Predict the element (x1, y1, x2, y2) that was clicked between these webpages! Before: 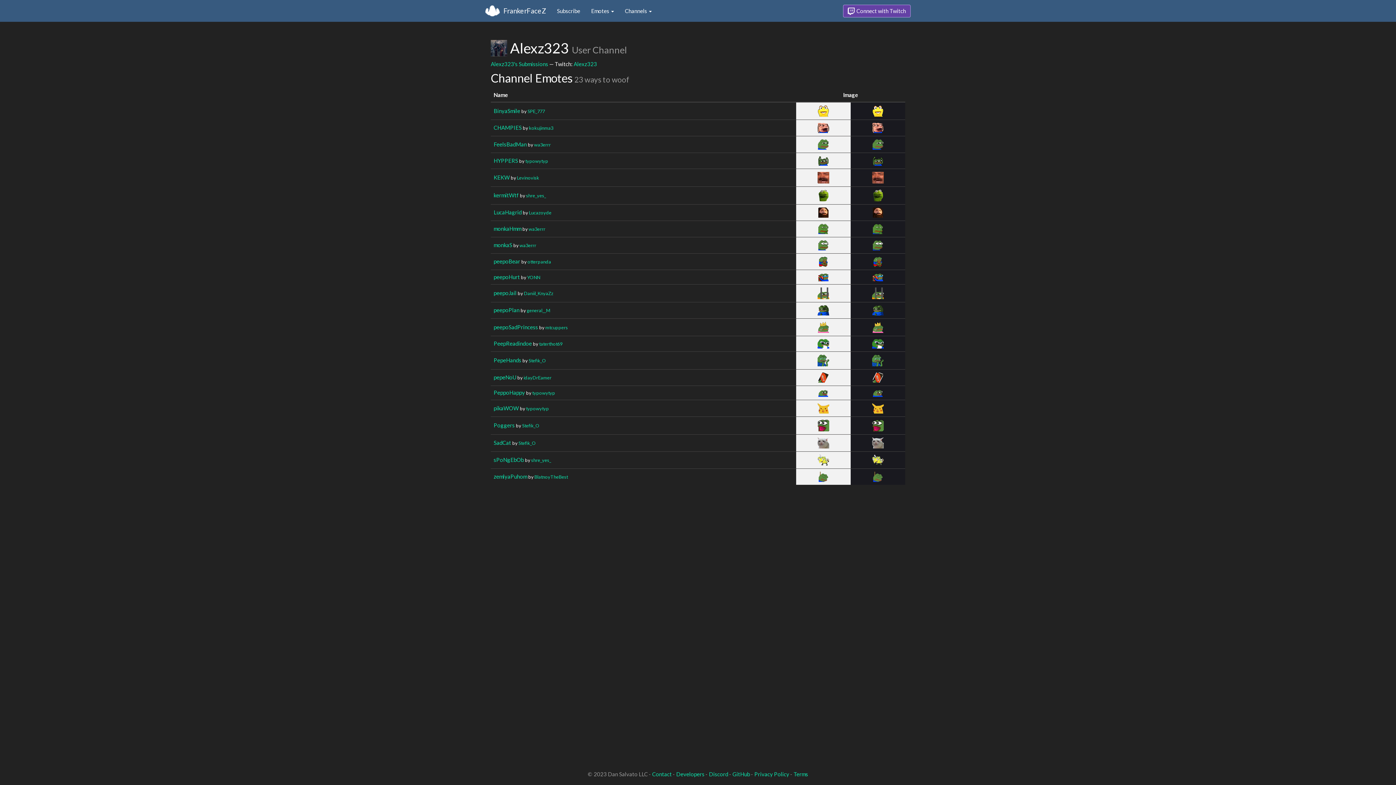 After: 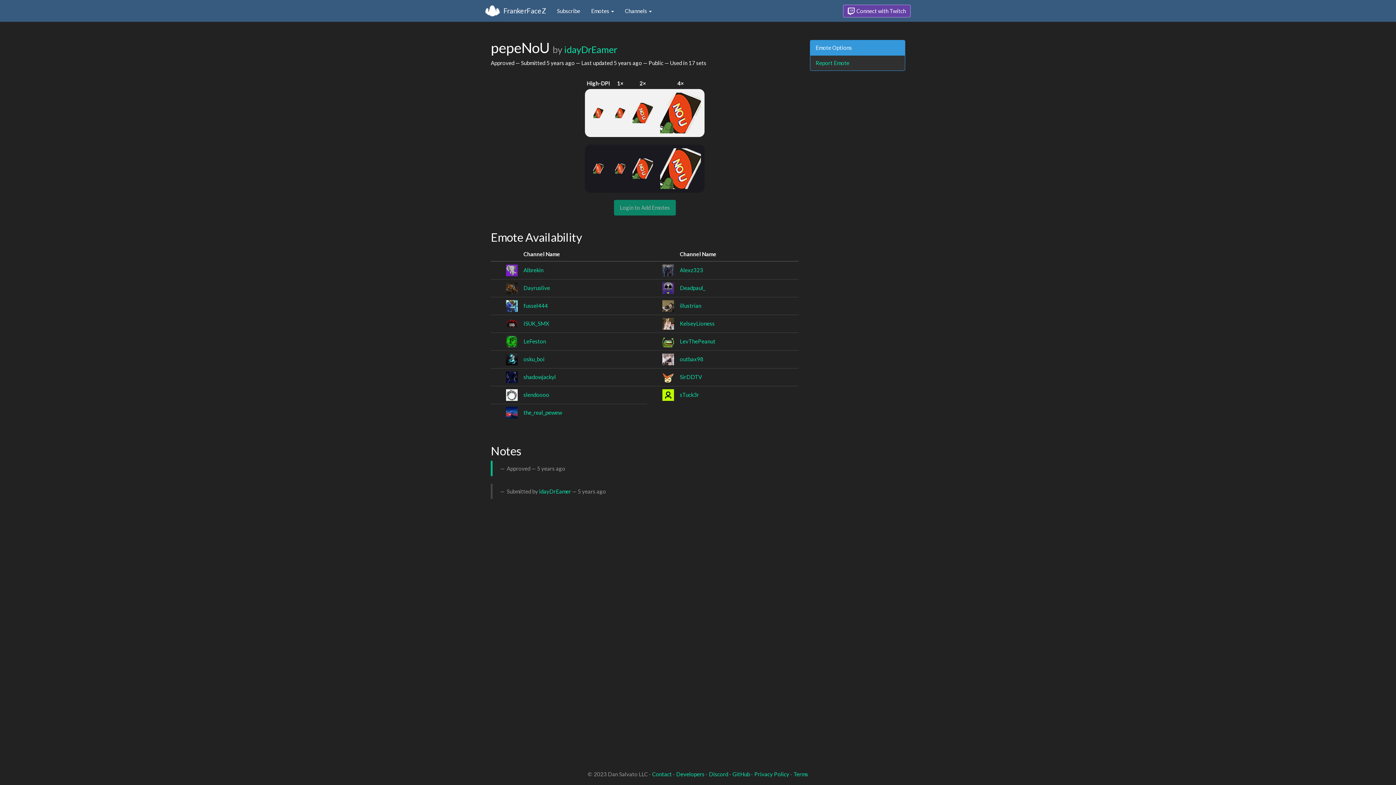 Action: bbox: (493, 374, 516, 380) label: pepeNoU